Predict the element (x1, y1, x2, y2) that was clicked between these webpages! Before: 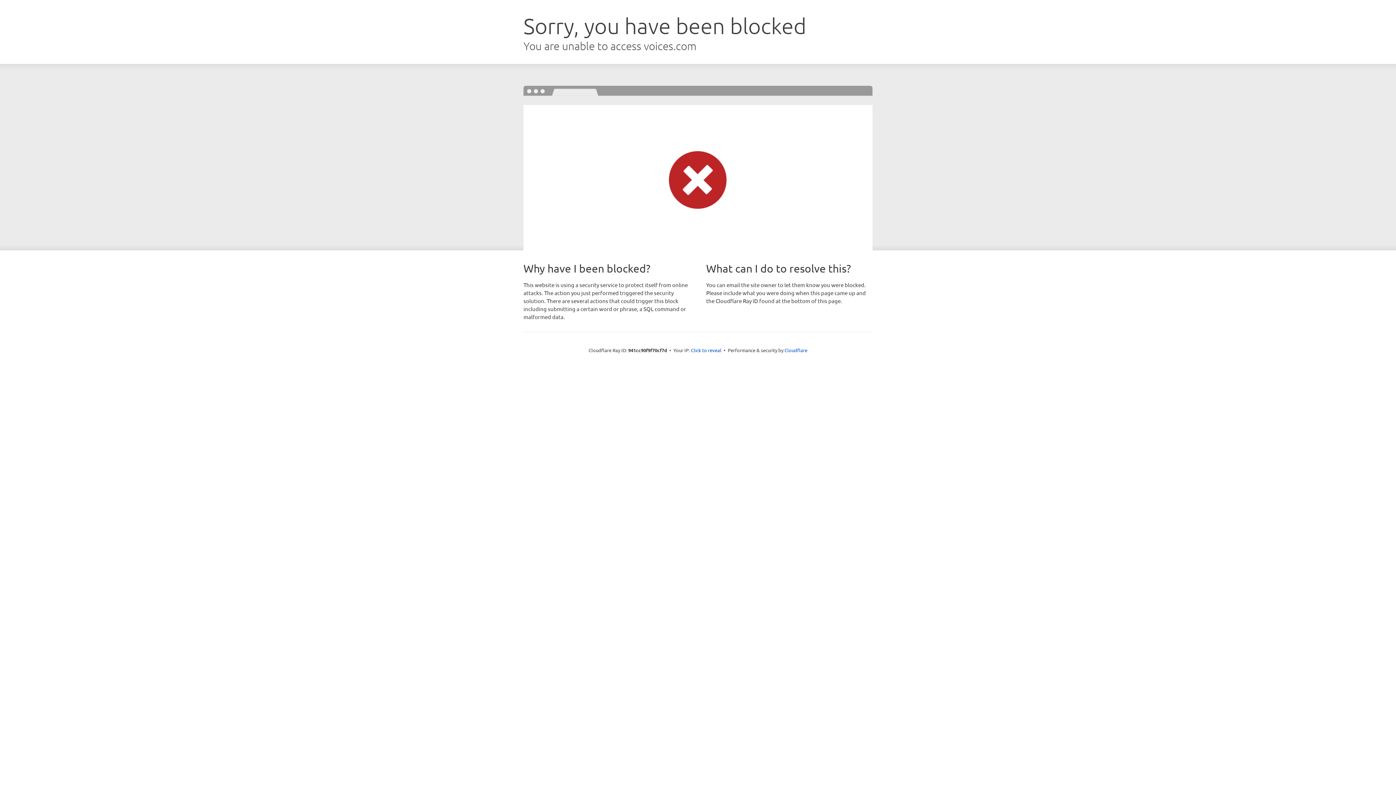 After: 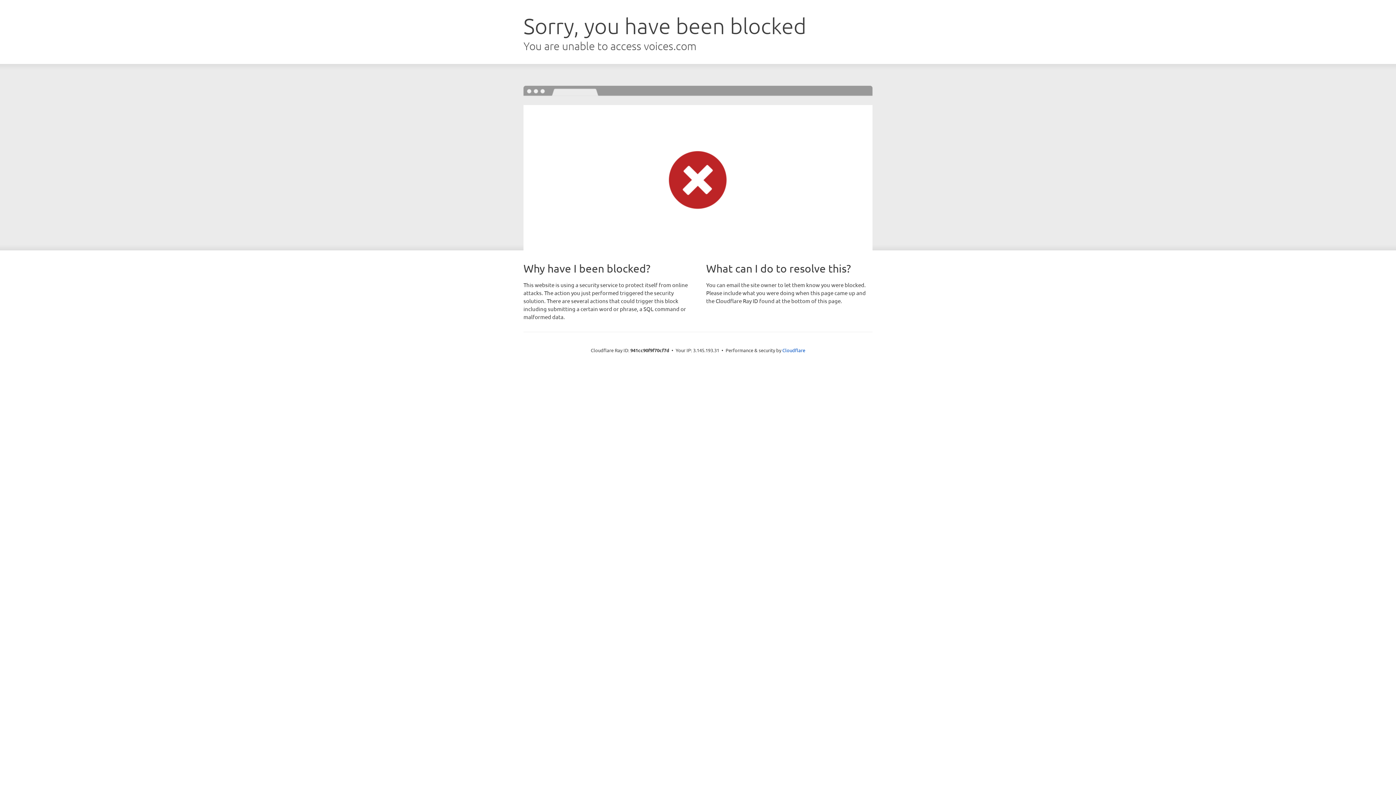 Action: bbox: (691, 346, 721, 353) label: Click to reveal